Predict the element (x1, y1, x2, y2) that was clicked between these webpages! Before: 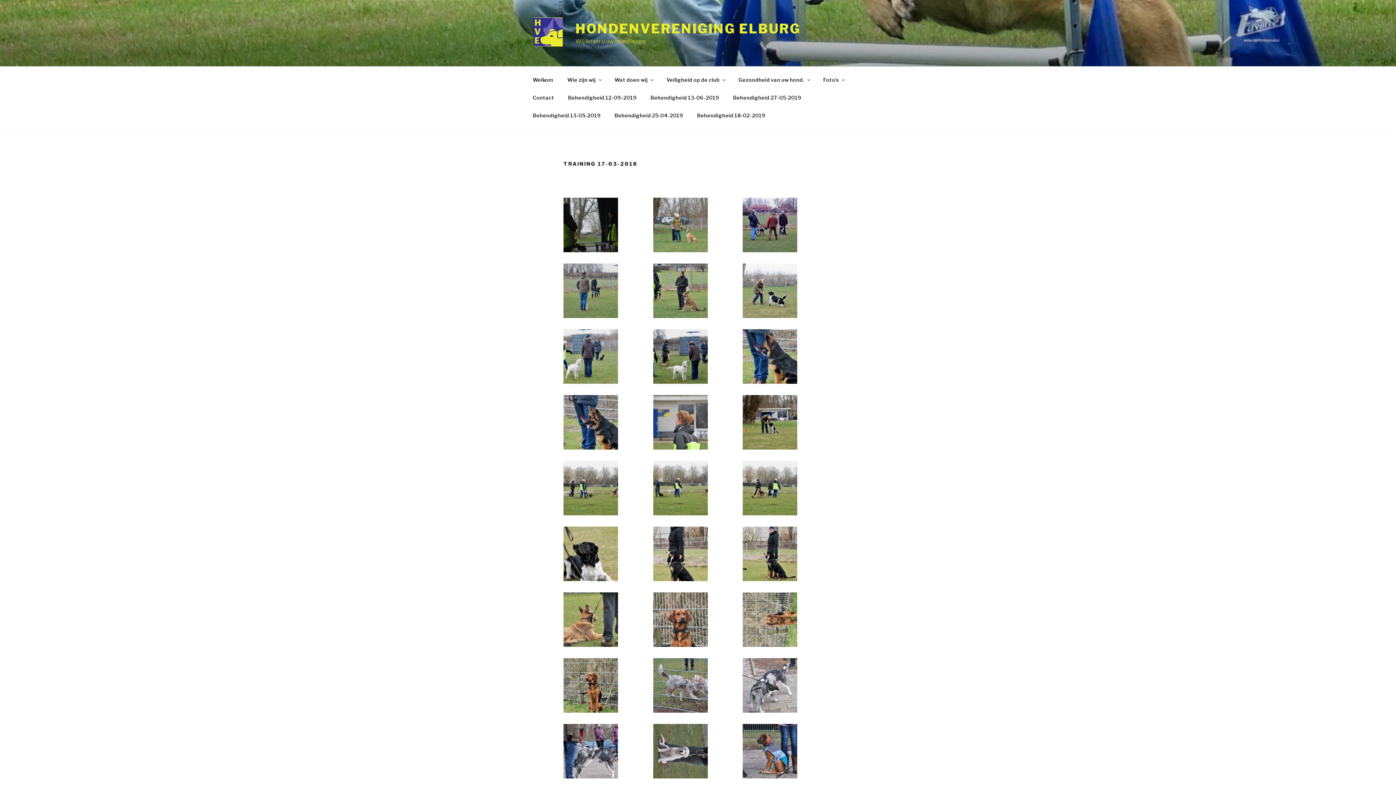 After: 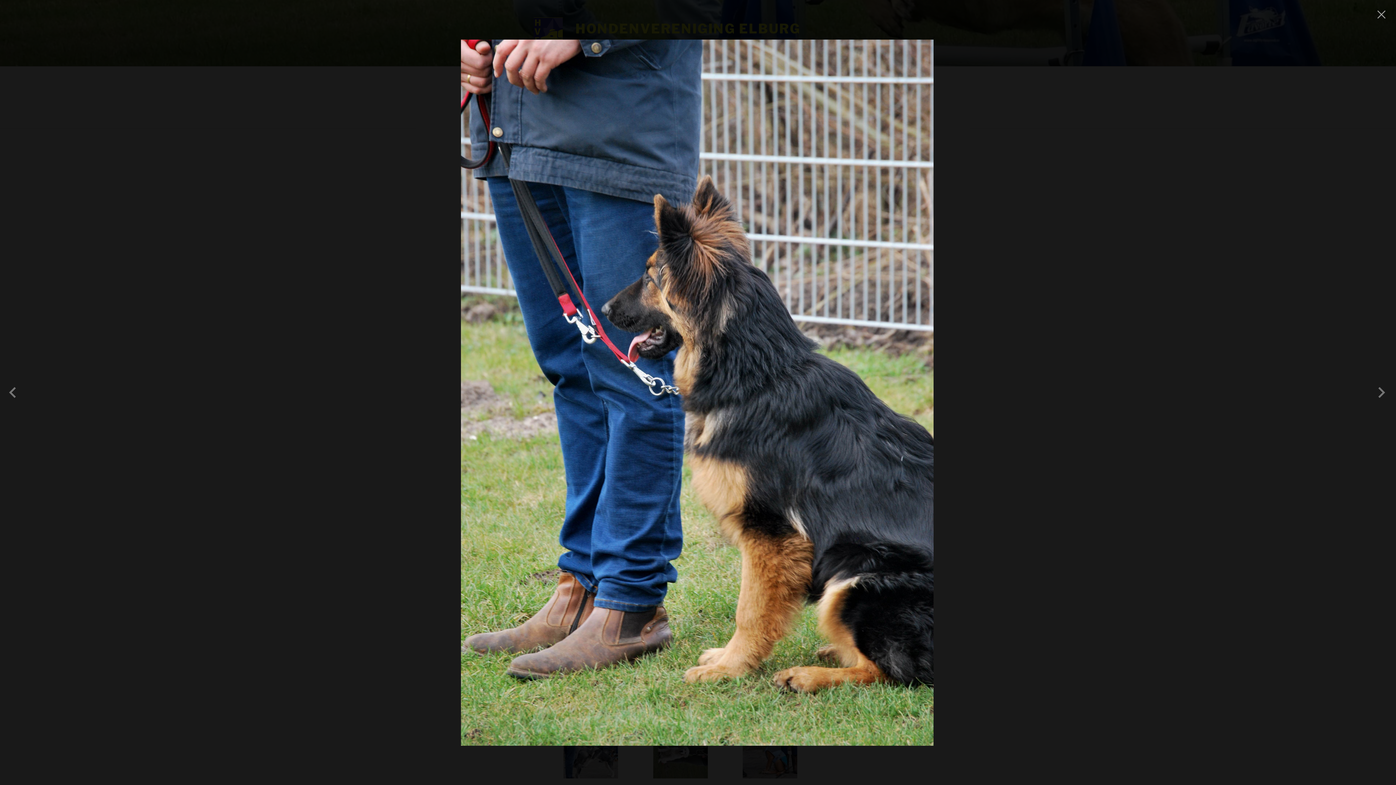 Action: bbox: (743, 329, 797, 383)